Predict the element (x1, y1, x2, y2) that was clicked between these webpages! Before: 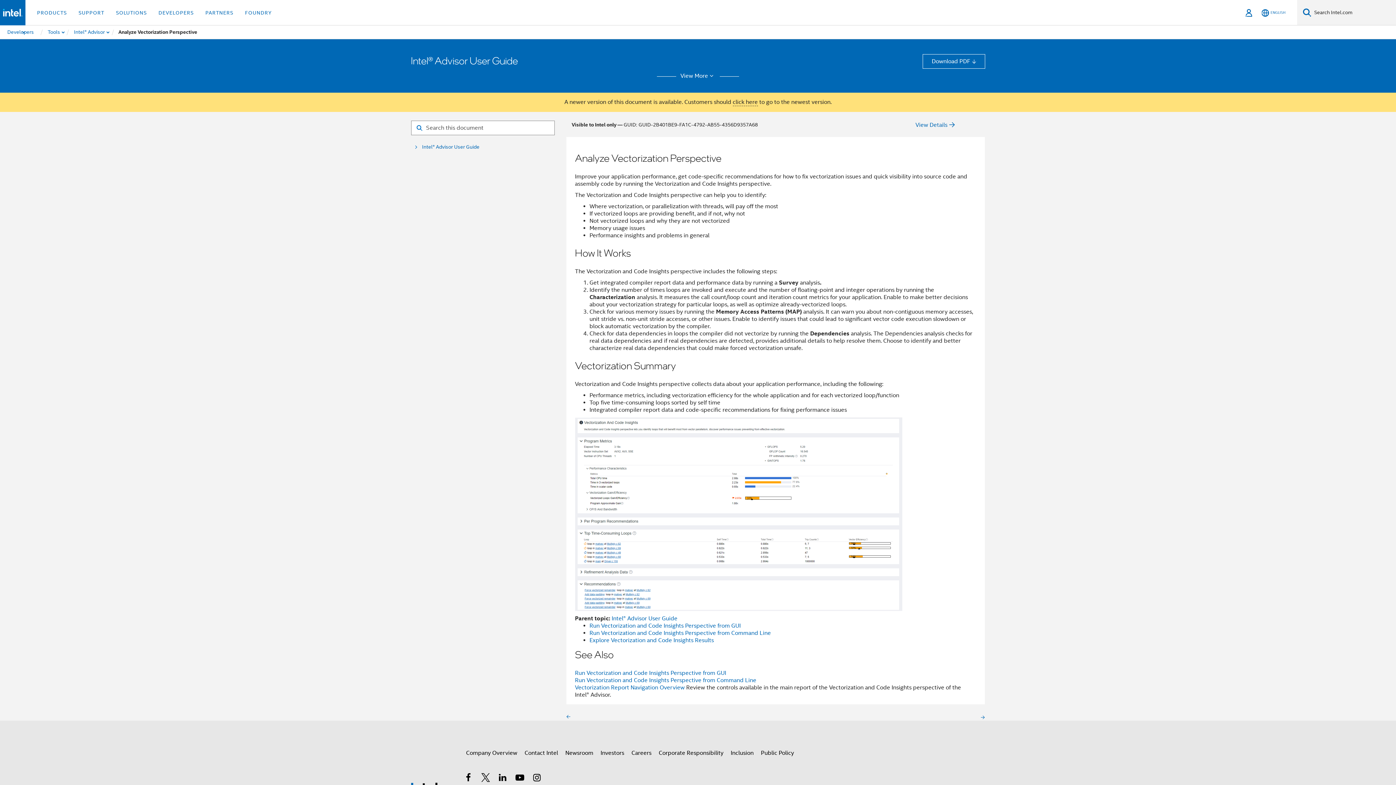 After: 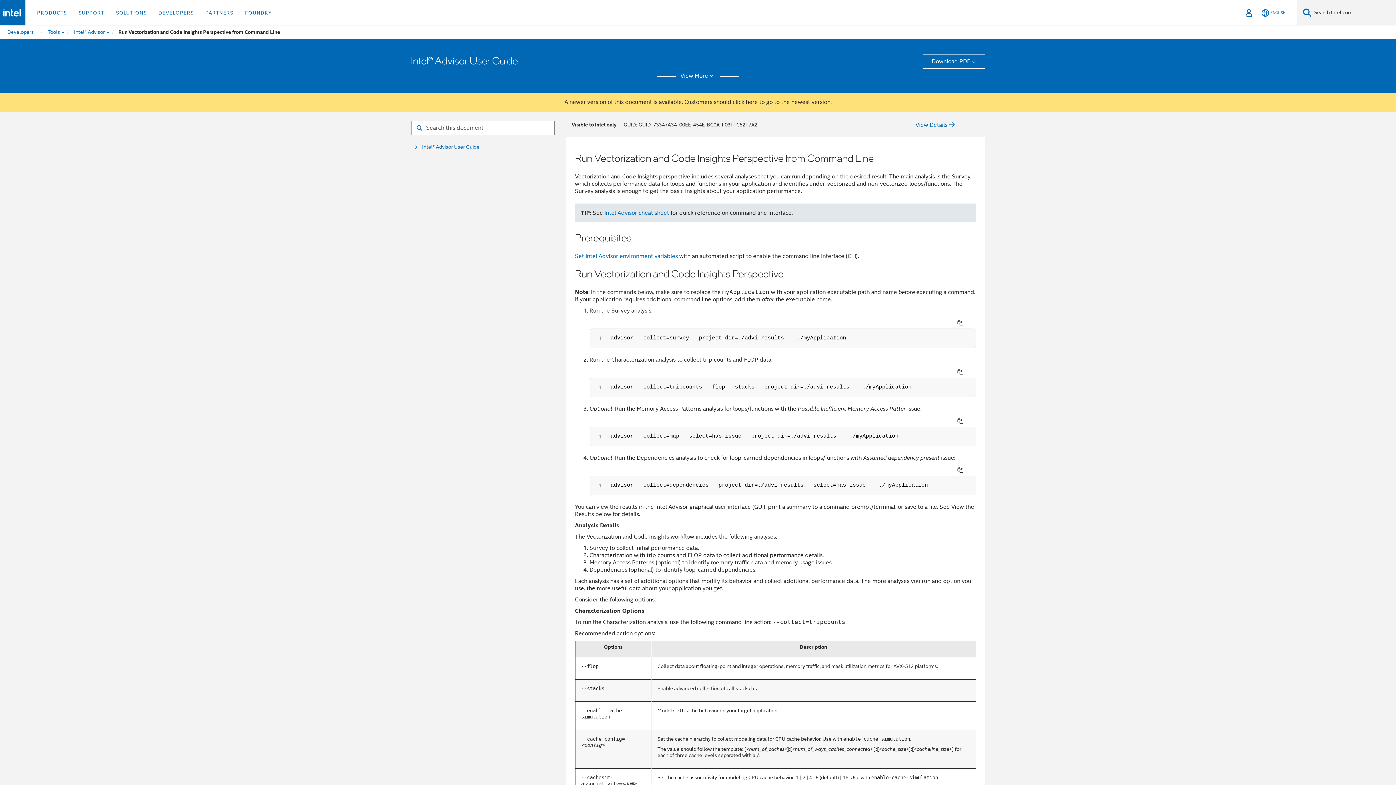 Action: bbox: (575, 676, 756, 684) label: Run Vectorization and Code Insights Perspective from Command Line